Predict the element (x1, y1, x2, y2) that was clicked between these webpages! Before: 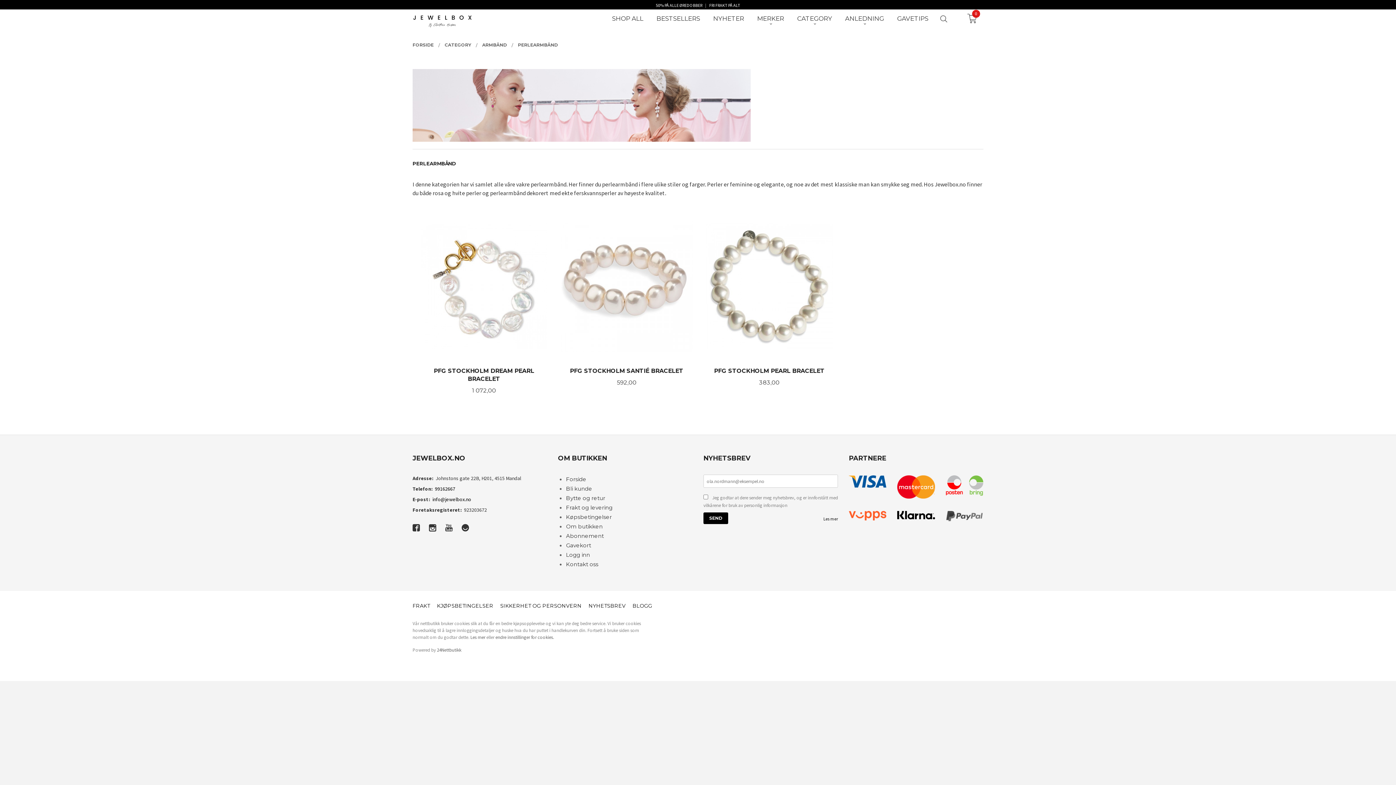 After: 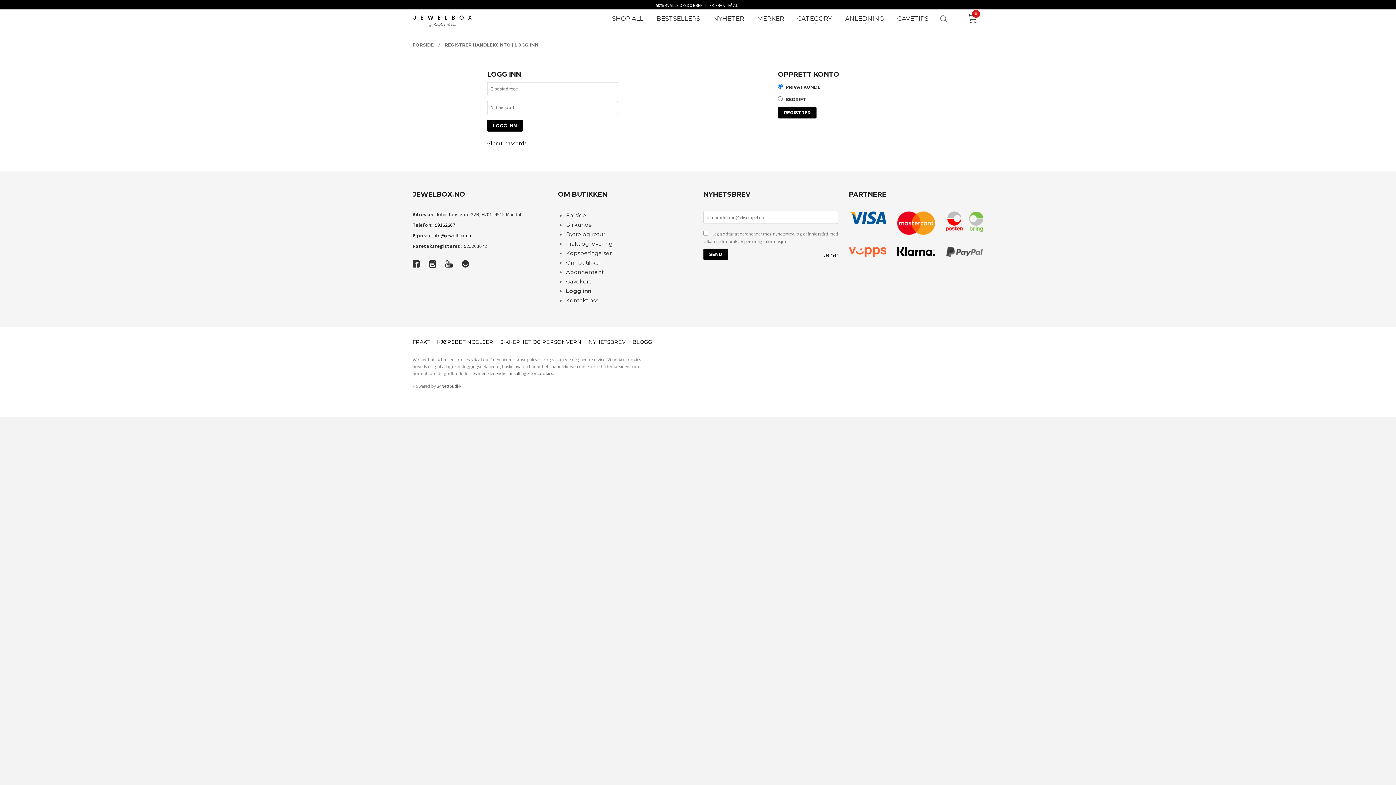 Action: label: Logg inn bbox: (558, 550, 692, 560)